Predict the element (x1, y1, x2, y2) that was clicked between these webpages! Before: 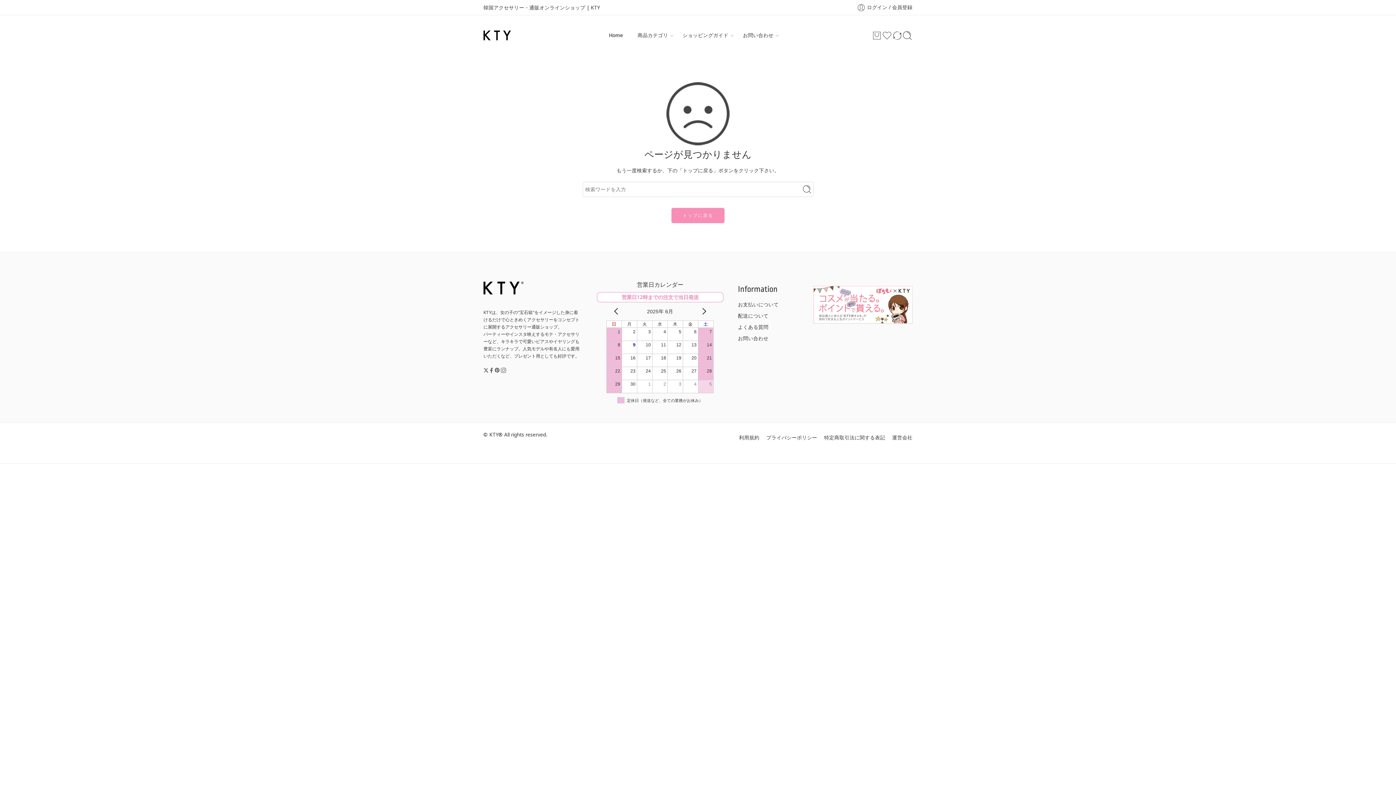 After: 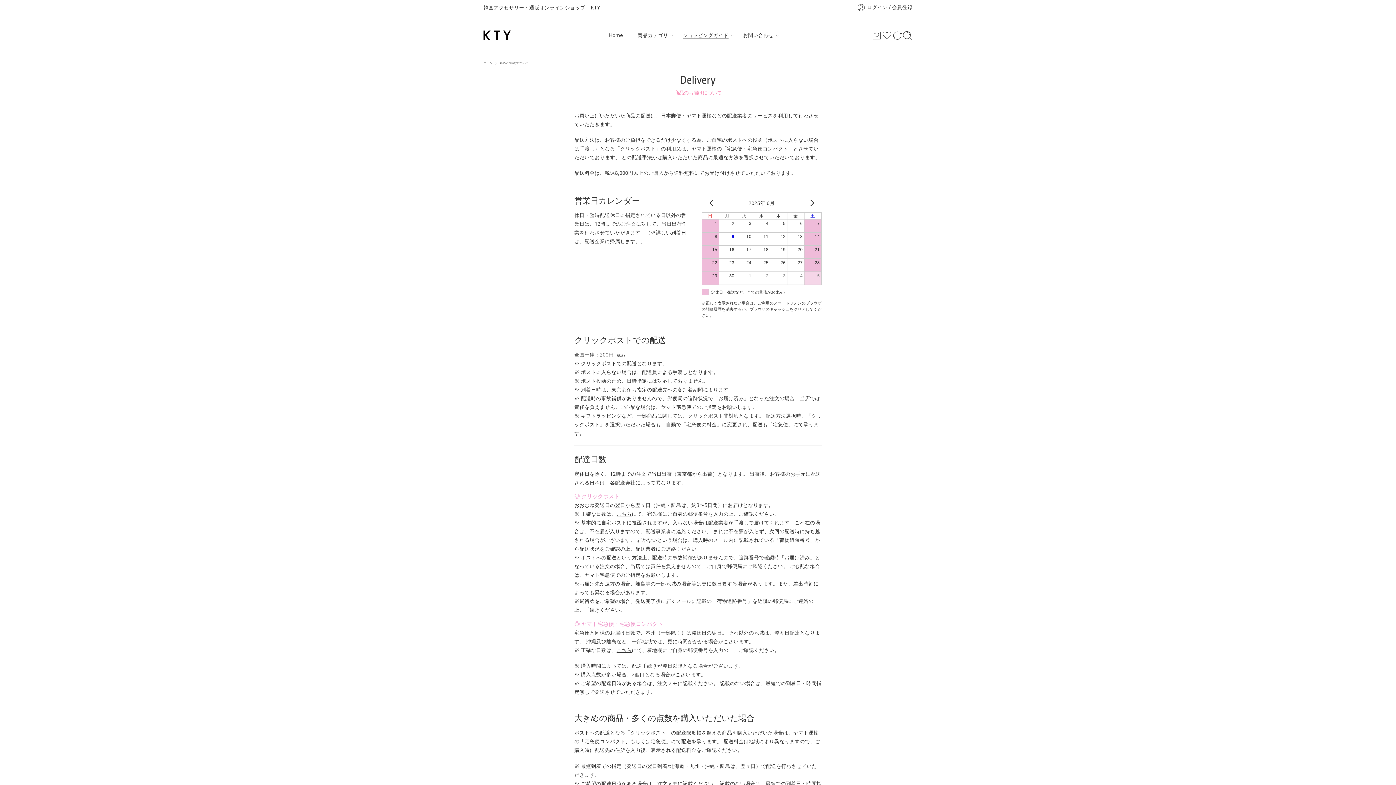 Action: bbox: (738, 310, 806, 321) label: 配送について